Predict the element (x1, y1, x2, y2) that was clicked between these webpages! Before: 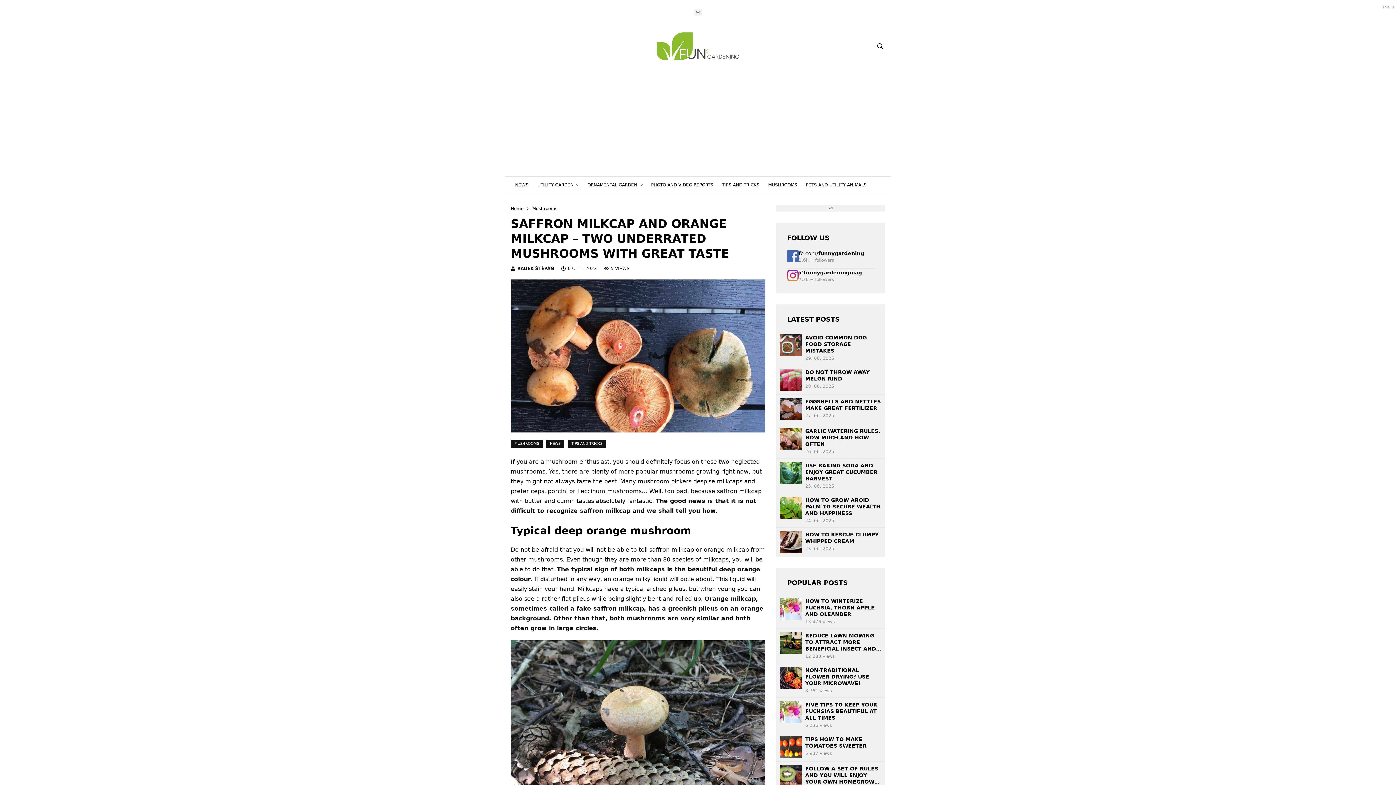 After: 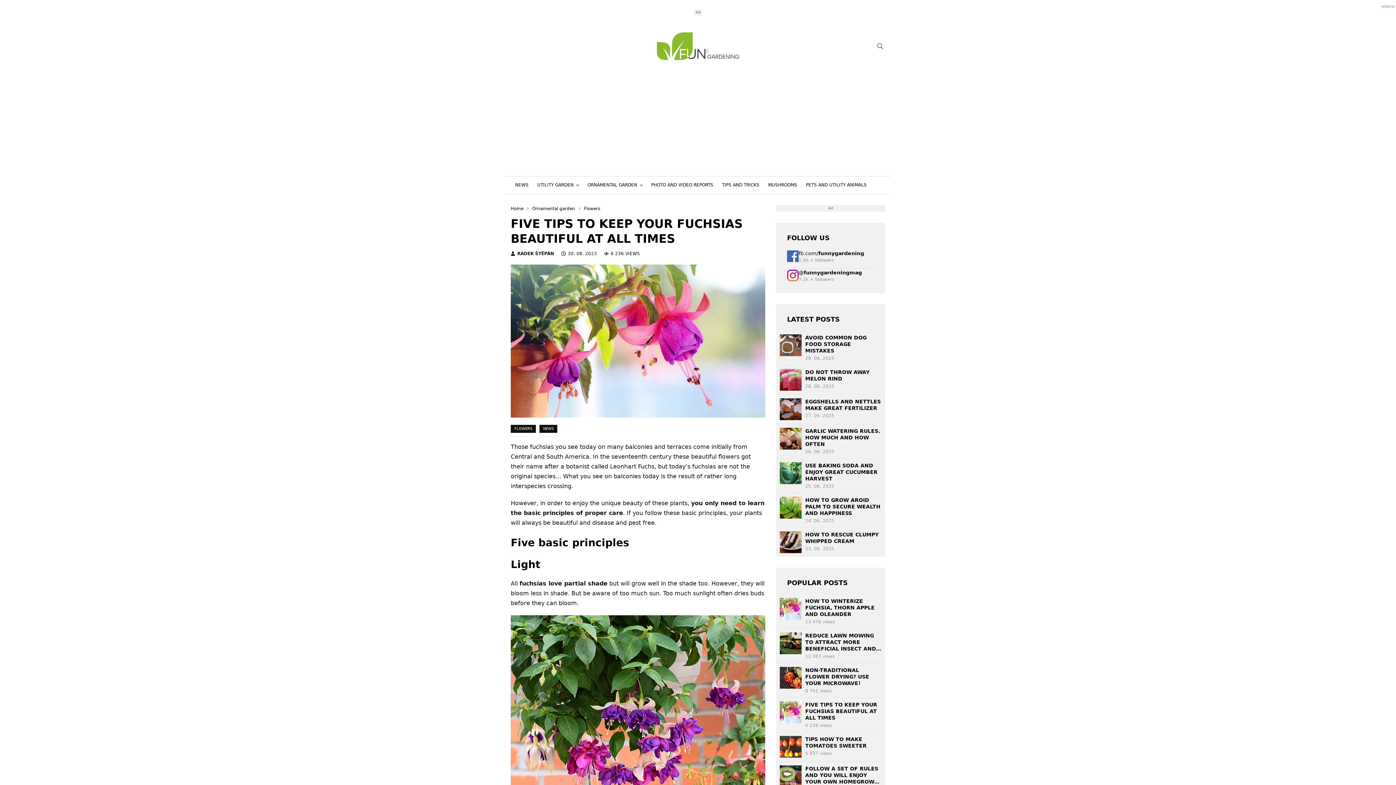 Action: bbox: (780, 701, 801, 723)